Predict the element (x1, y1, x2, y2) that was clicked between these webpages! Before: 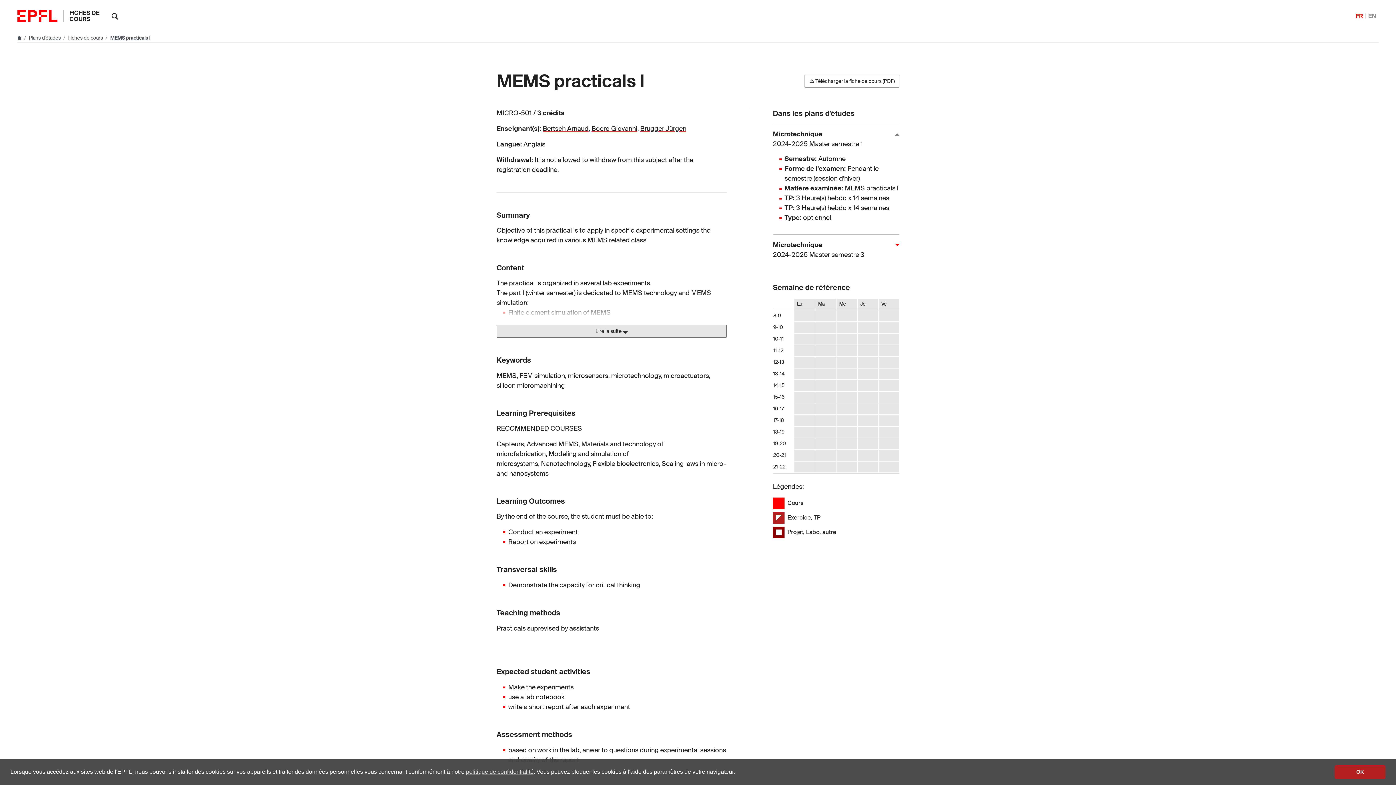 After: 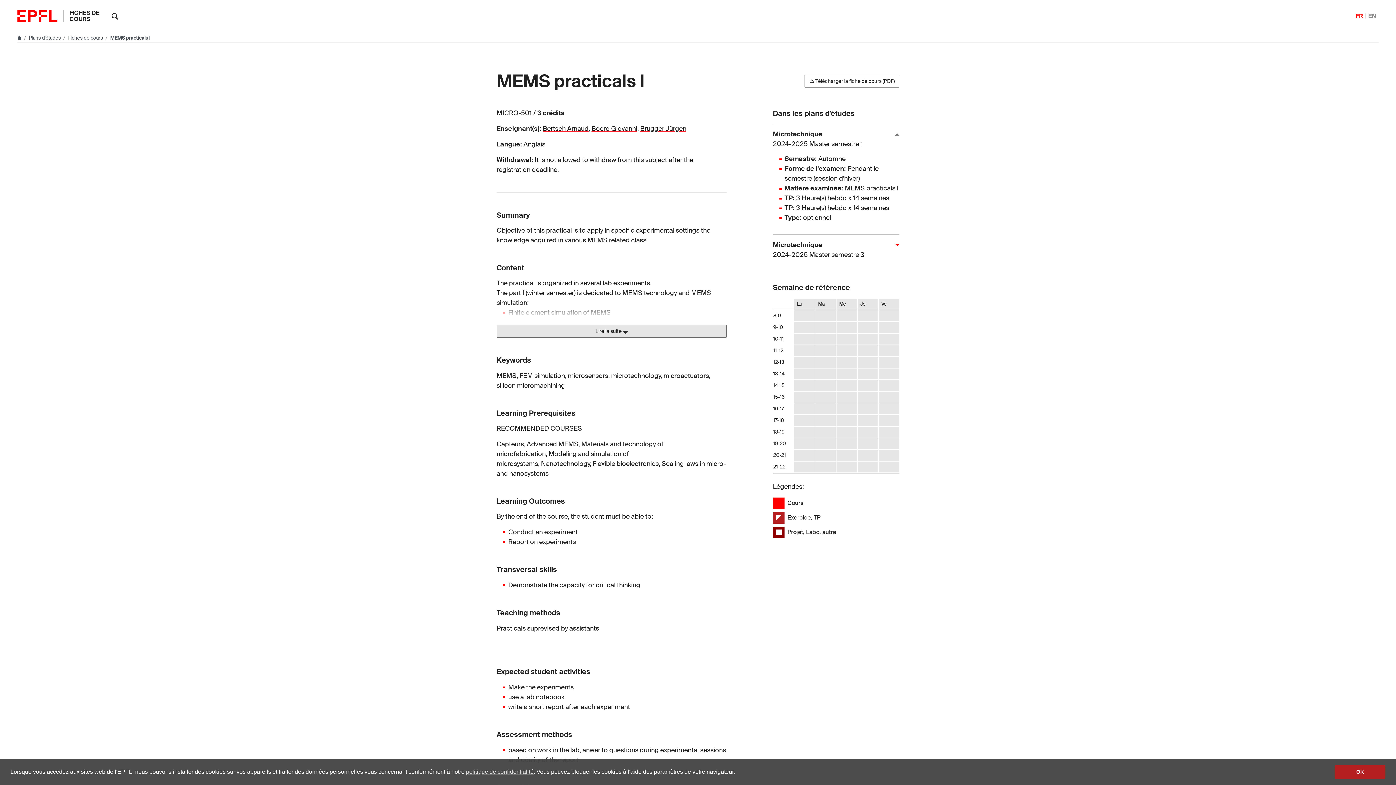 Action: label: Advanced MEMS,  bbox: (526, 439, 581, 448)